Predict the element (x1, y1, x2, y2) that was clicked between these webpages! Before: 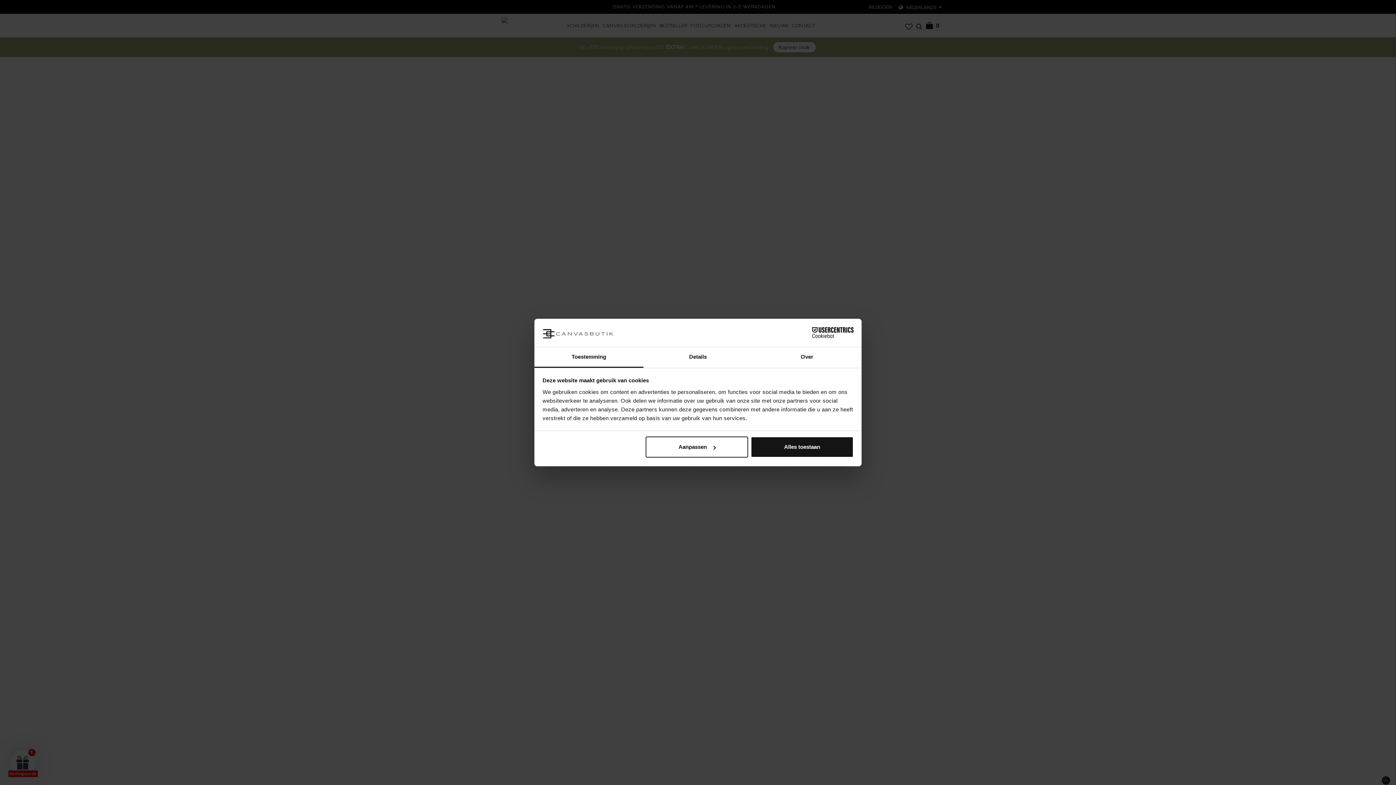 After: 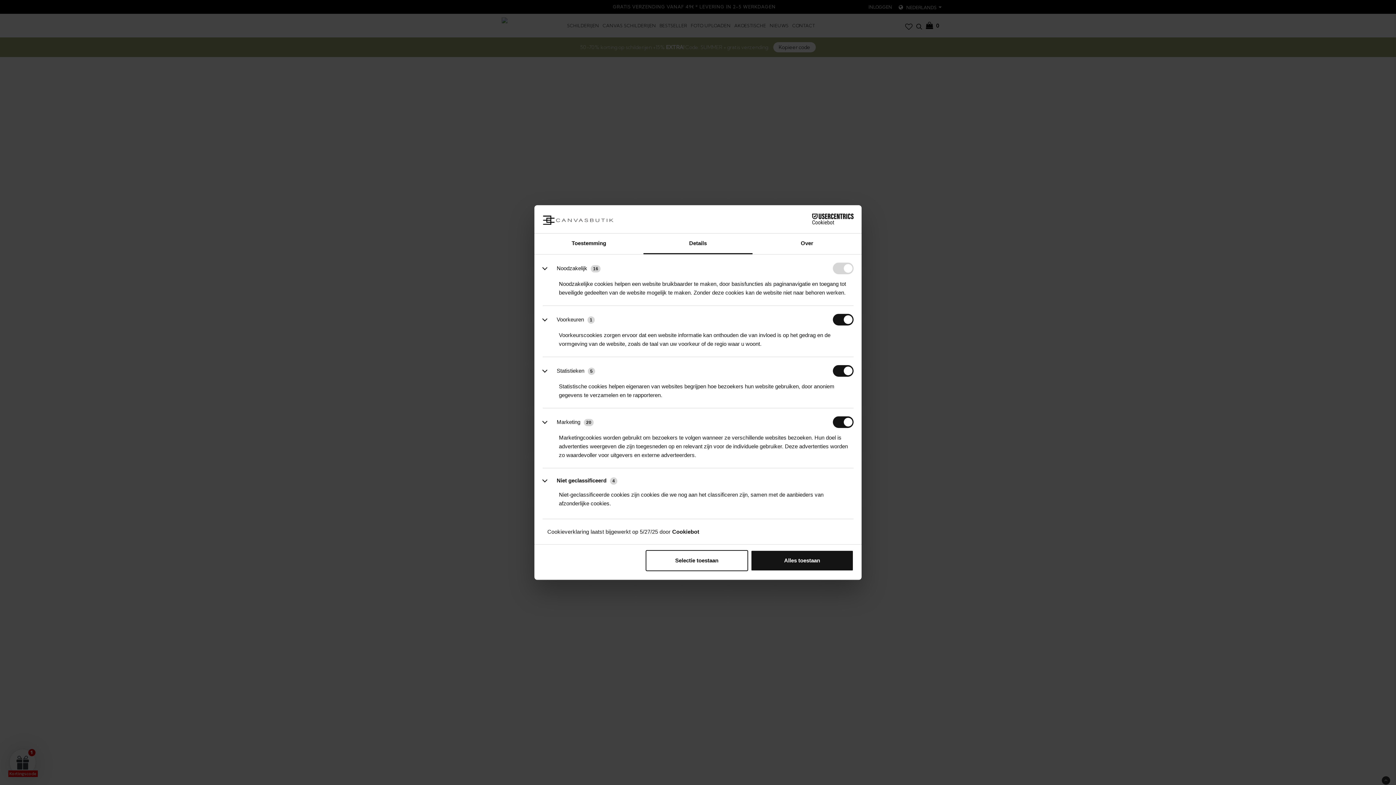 Action: bbox: (645, 436, 748, 457) label: Aanpassen